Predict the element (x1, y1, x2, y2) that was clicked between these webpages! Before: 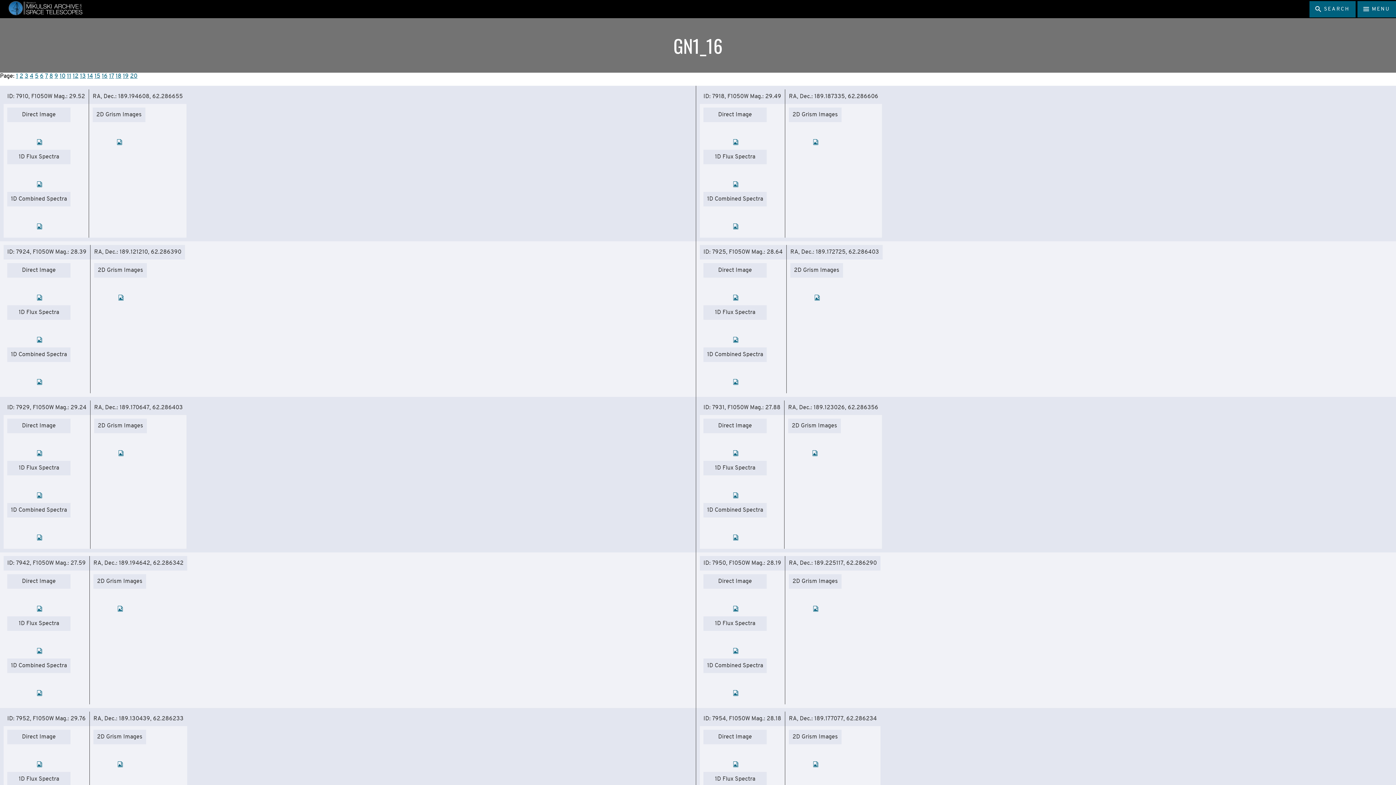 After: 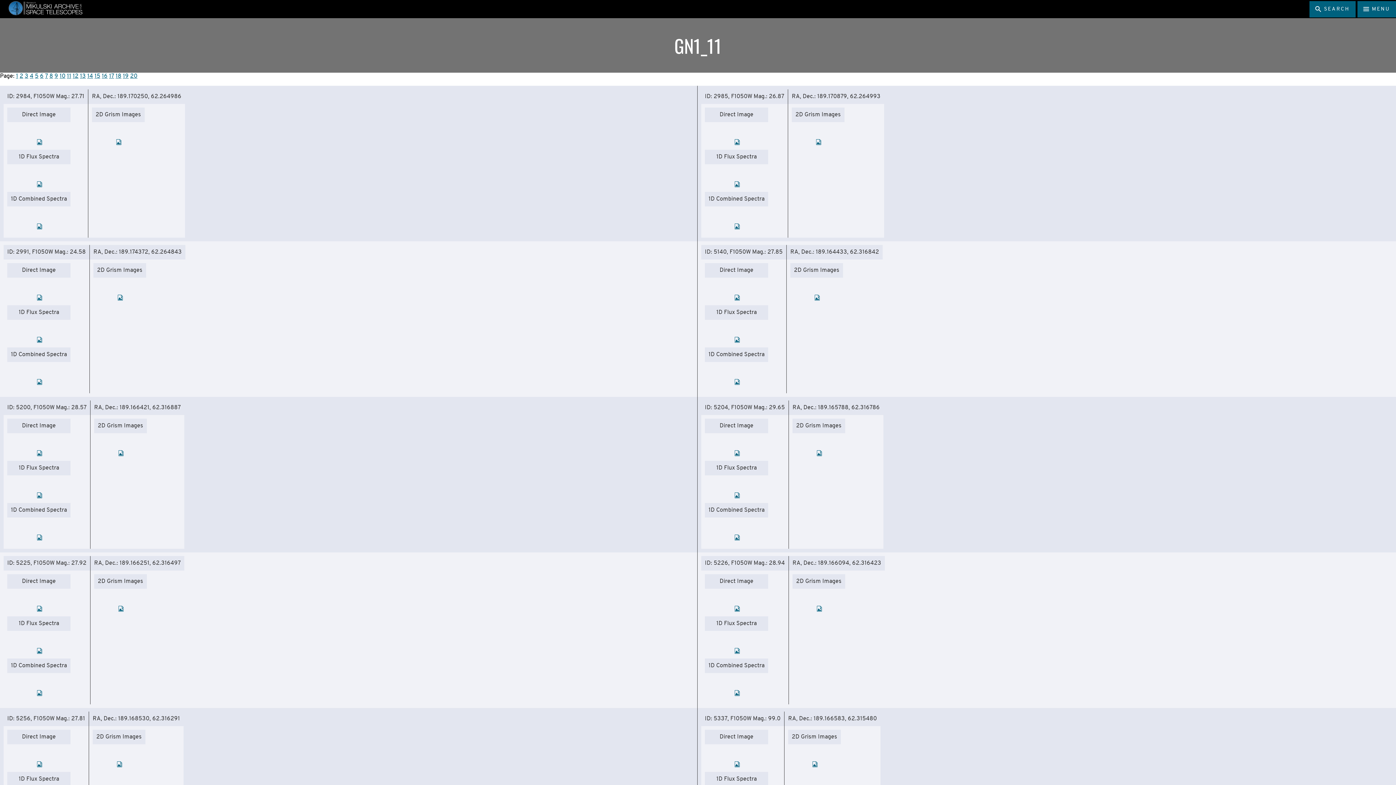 Action: bbox: (66, 73, 71, 79) label: 11